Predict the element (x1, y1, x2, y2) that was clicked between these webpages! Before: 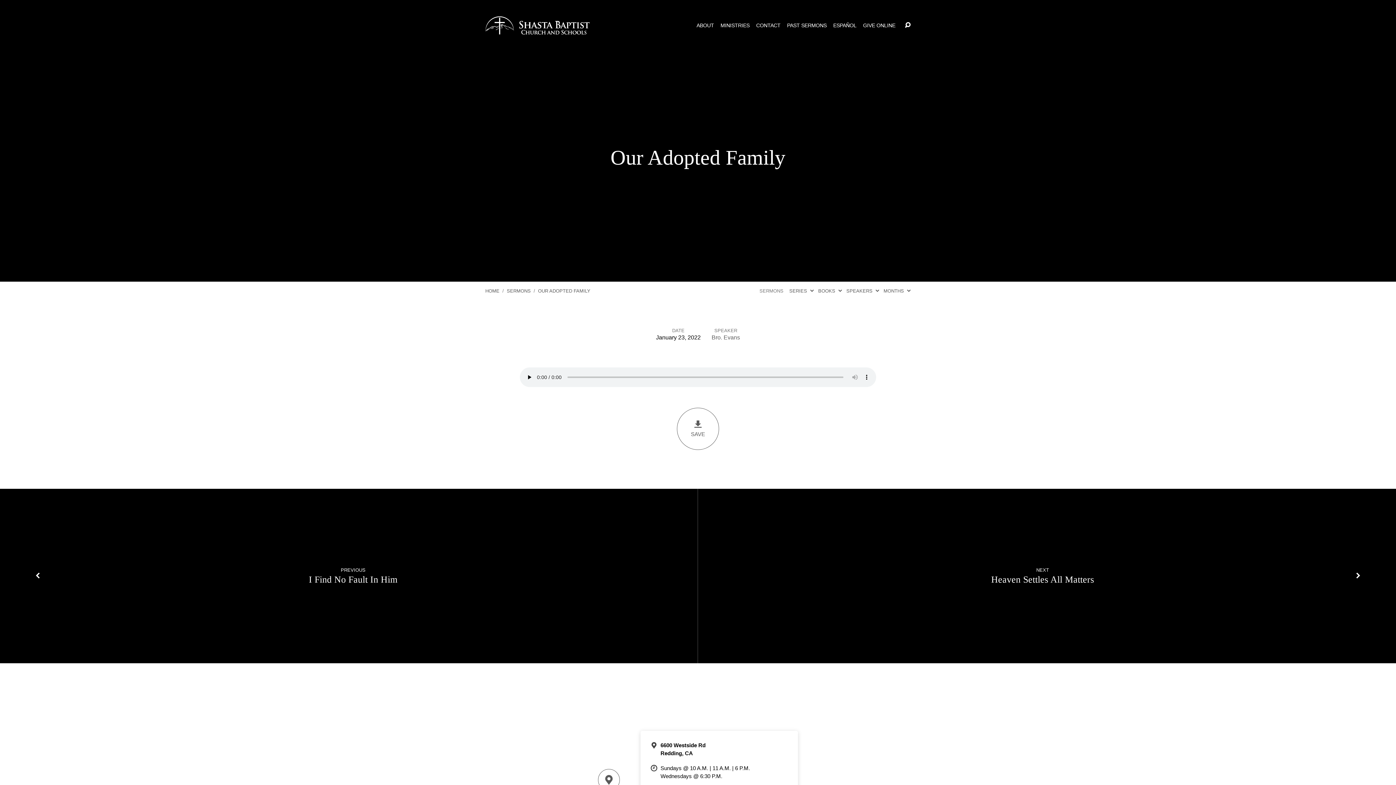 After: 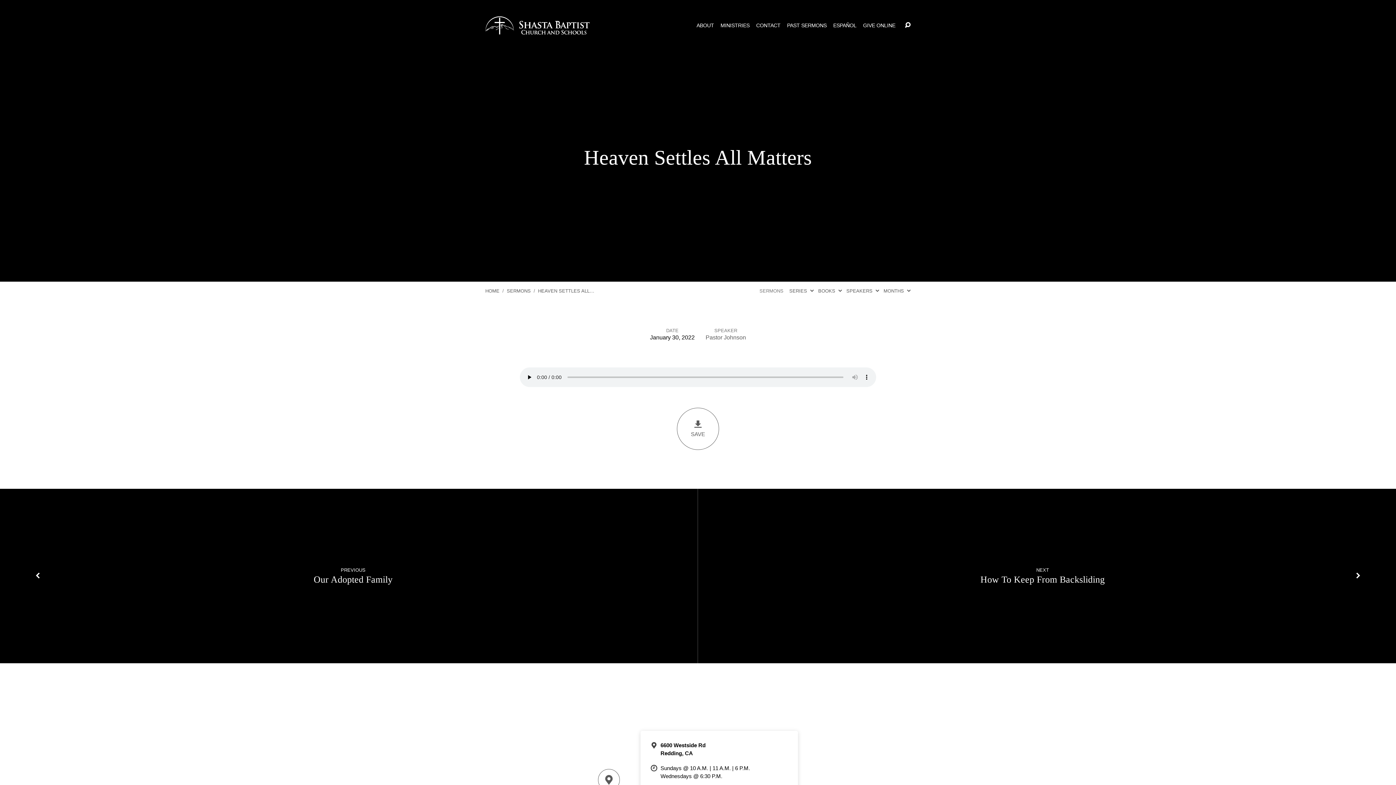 Action: bbox: (1355, 573, 1361, 579)